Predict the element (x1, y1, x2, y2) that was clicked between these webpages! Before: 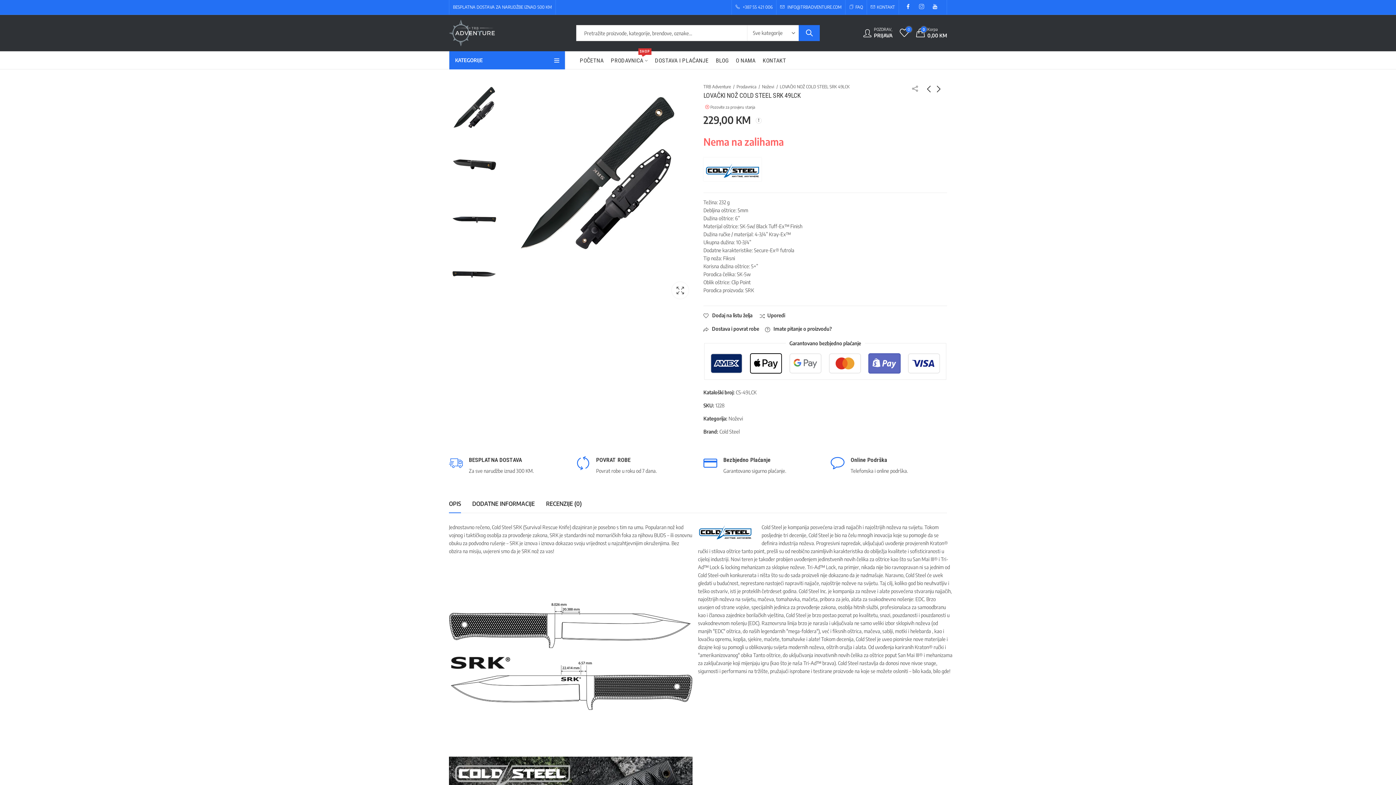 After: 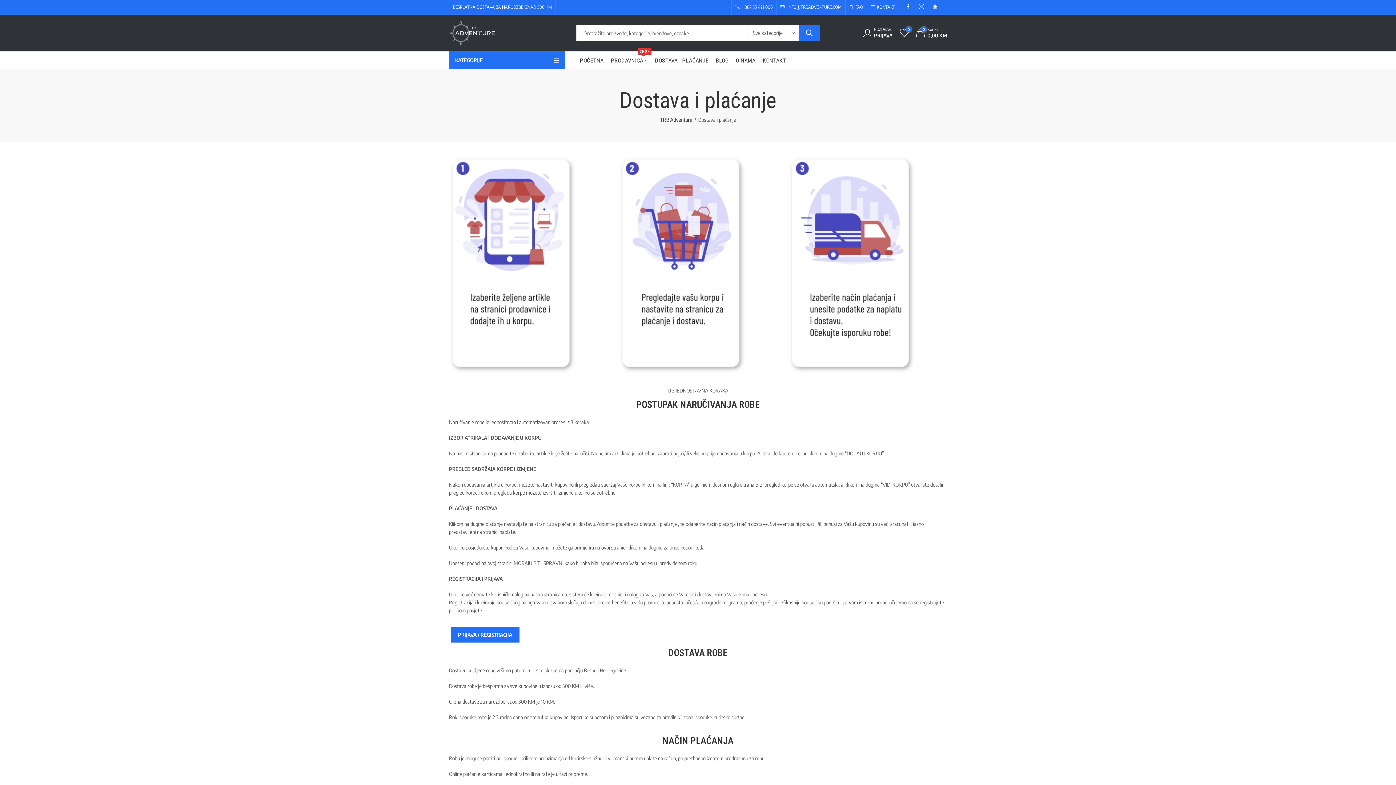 Action: bbox: (651, 51, 712, 69) label: DOSTAVA I PLAĆANJE